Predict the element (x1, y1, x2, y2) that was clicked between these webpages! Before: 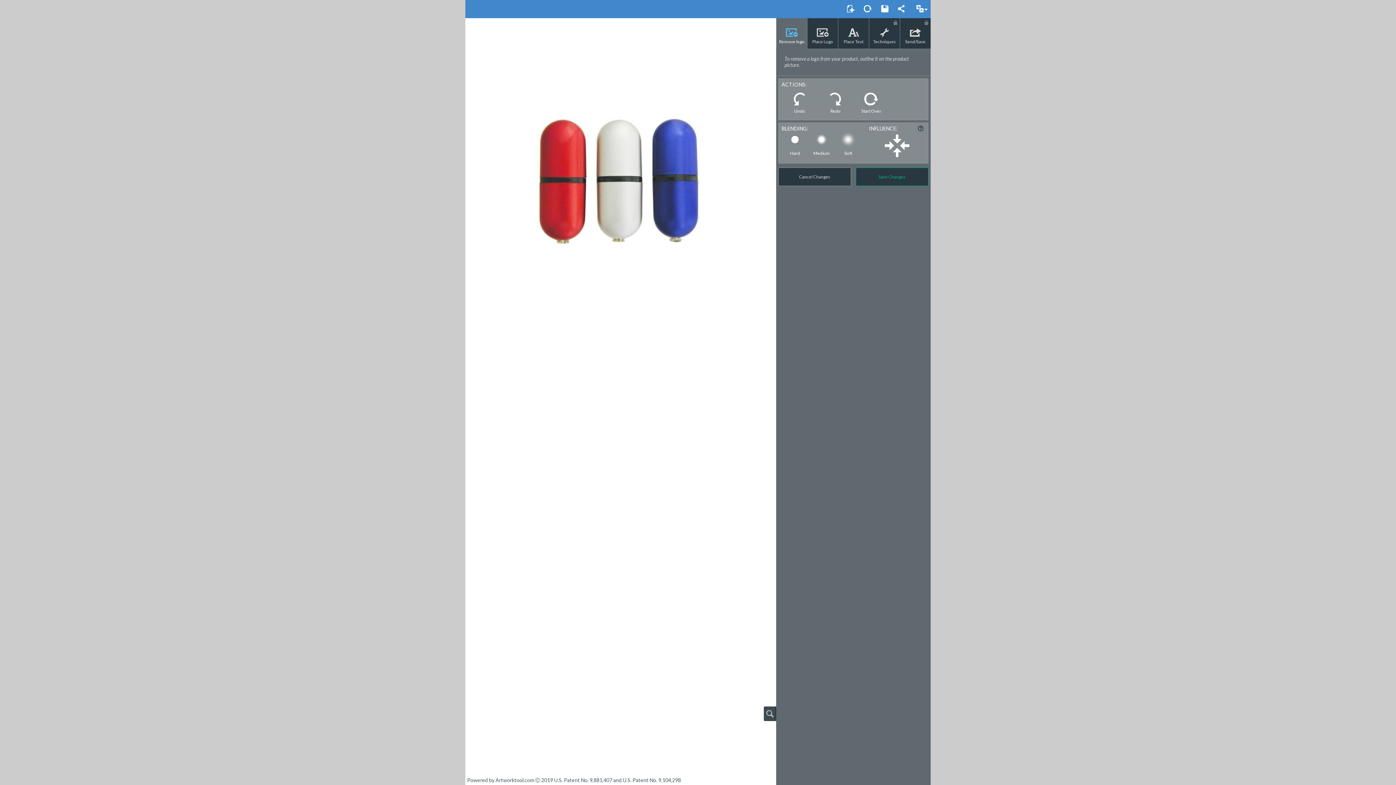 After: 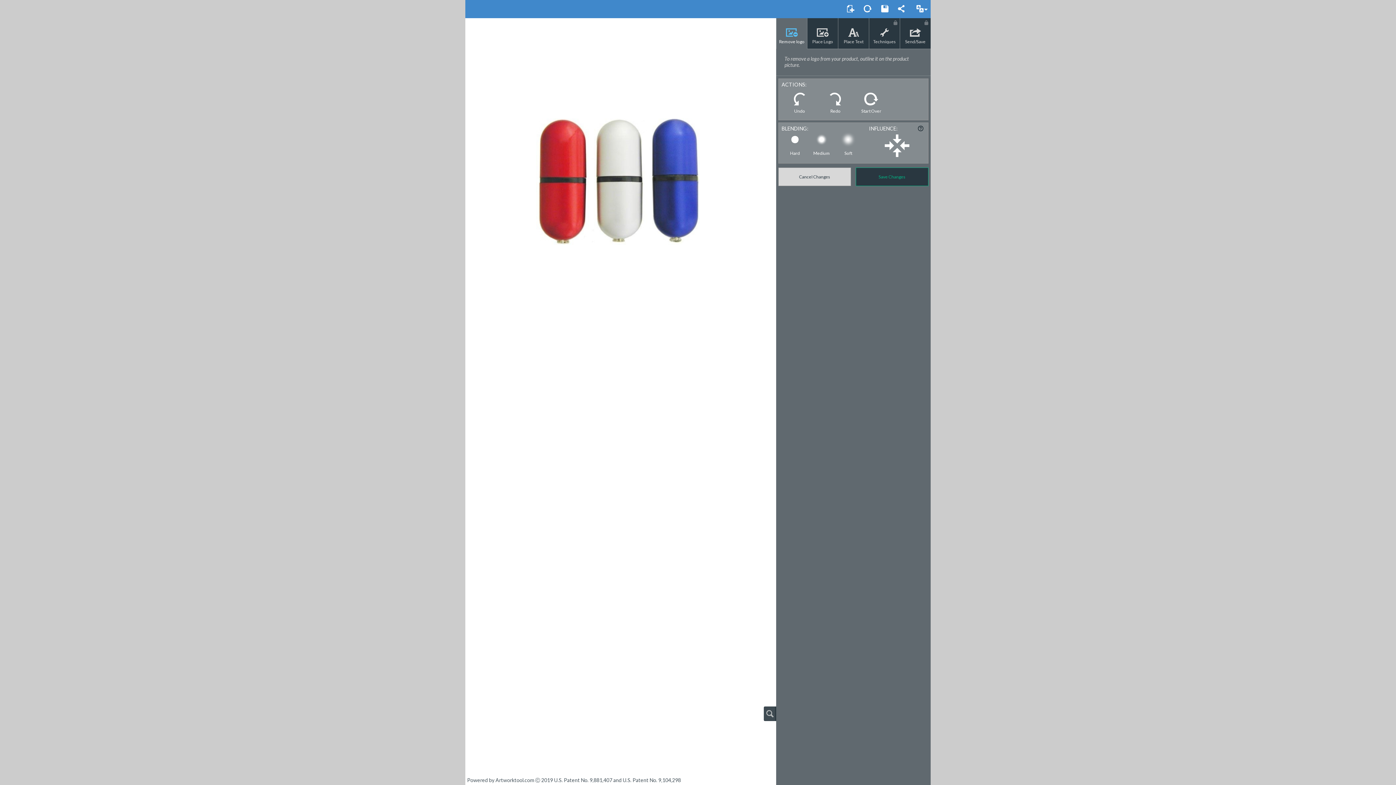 Action: label: Cancel Changes bbox: (778, 167, 851, 186)